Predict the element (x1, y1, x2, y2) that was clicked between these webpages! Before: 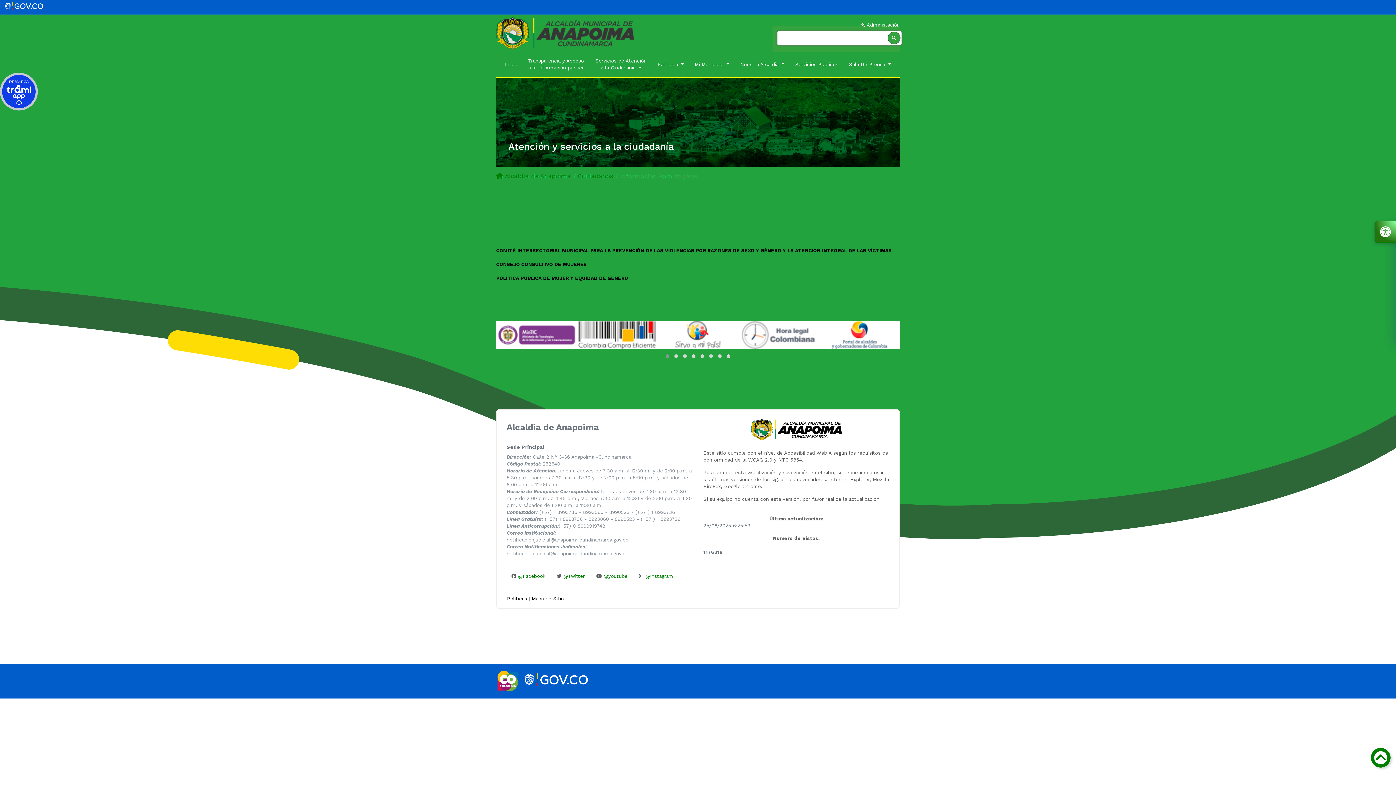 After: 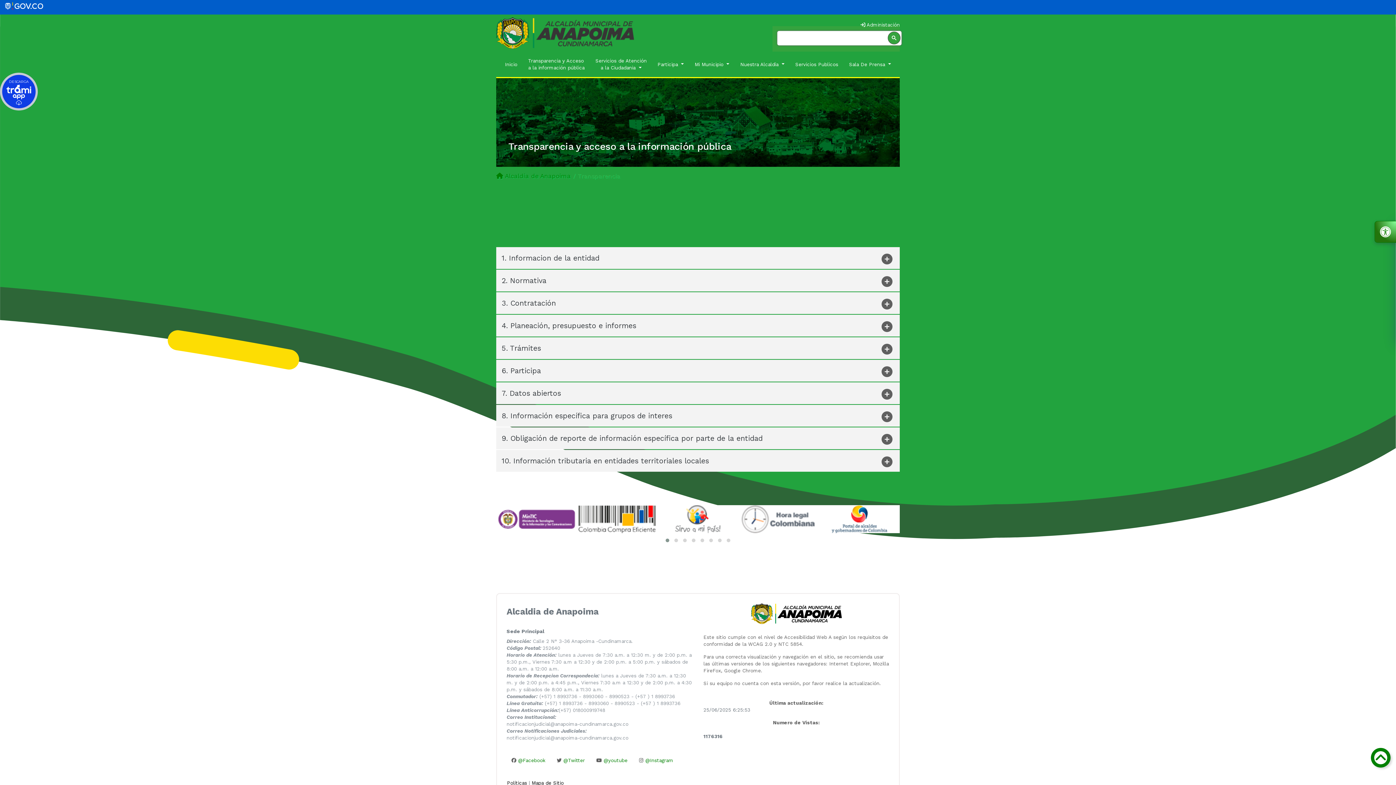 Action: label: Transparencia y Acceso
a la información pública bbox: (525, 54, 587, 74)